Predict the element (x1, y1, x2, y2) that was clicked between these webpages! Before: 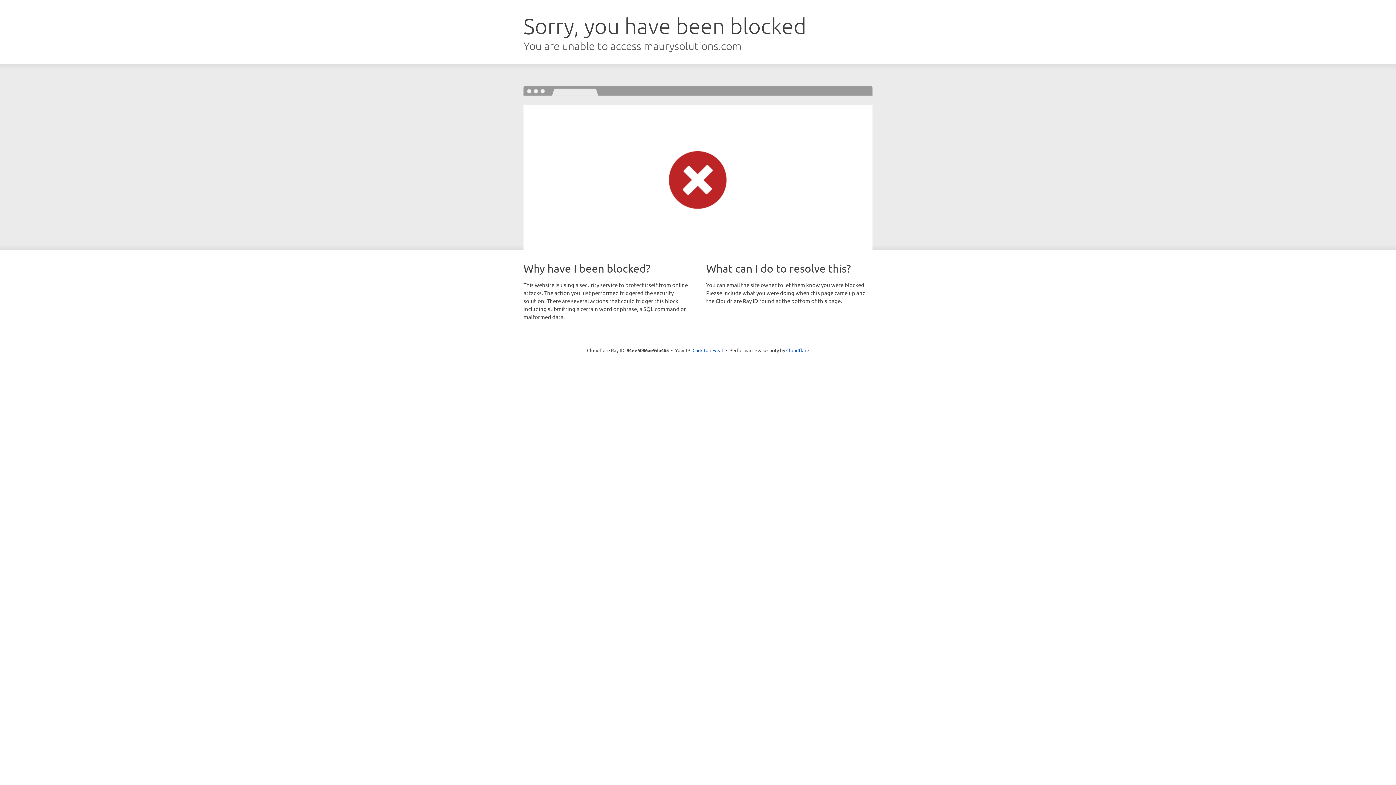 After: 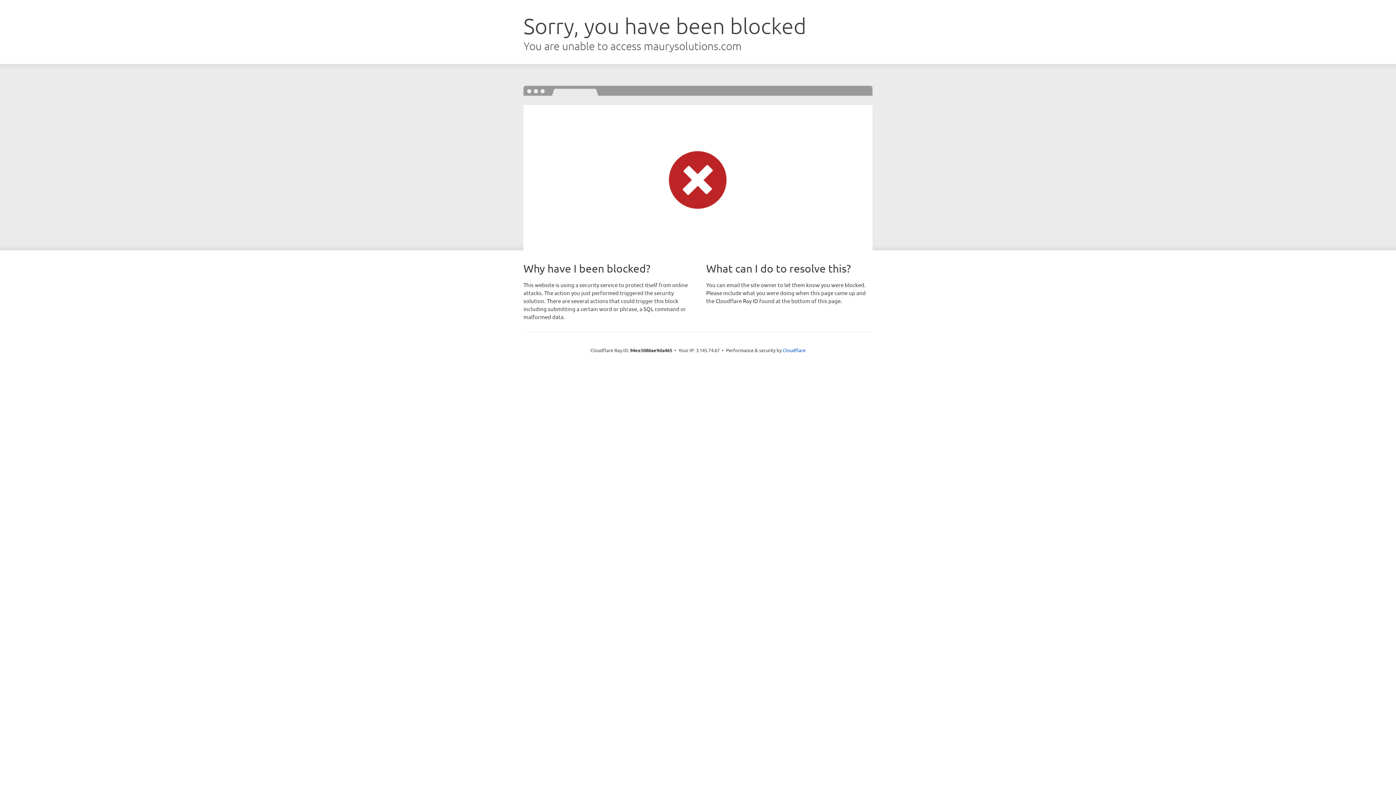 Action: bbox: (692, 346, 723, 353) label: Click to reveal